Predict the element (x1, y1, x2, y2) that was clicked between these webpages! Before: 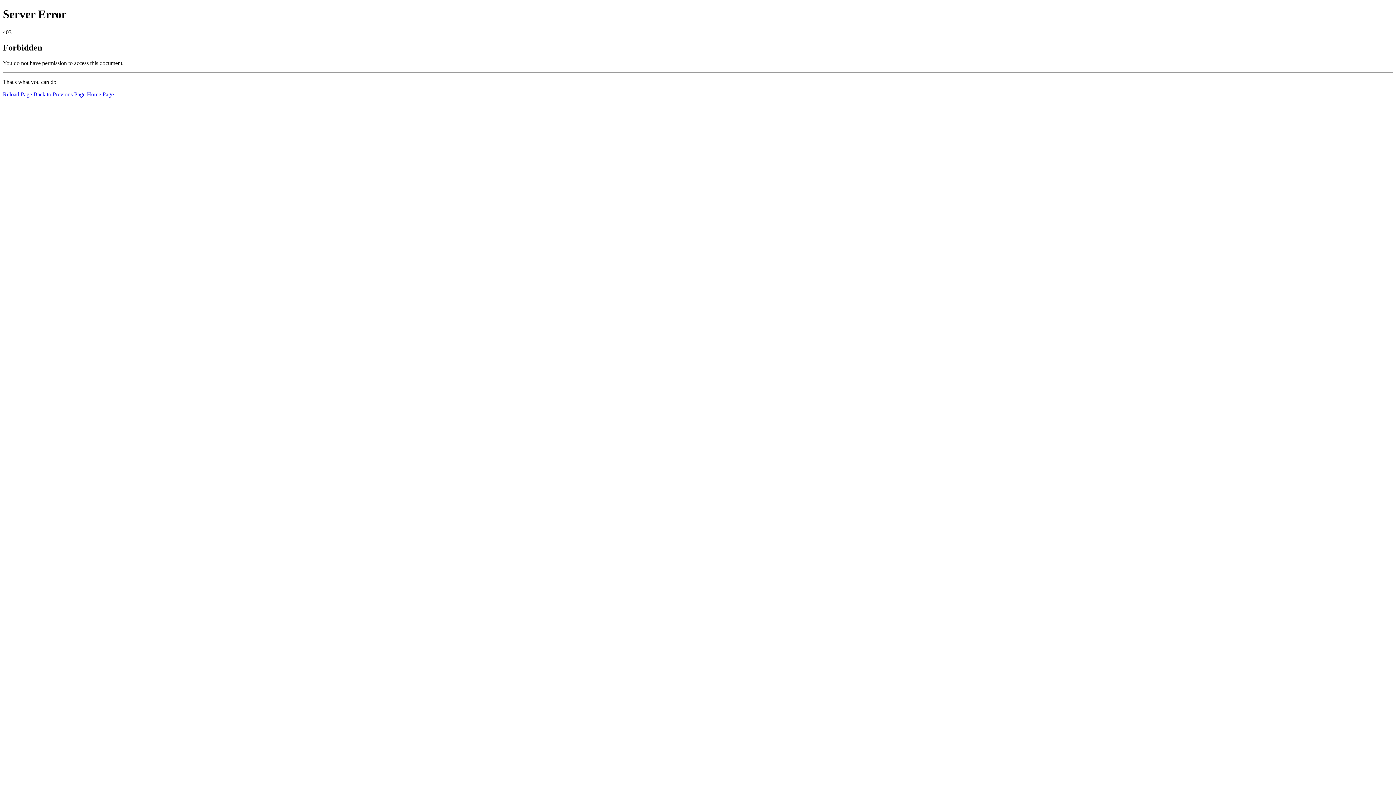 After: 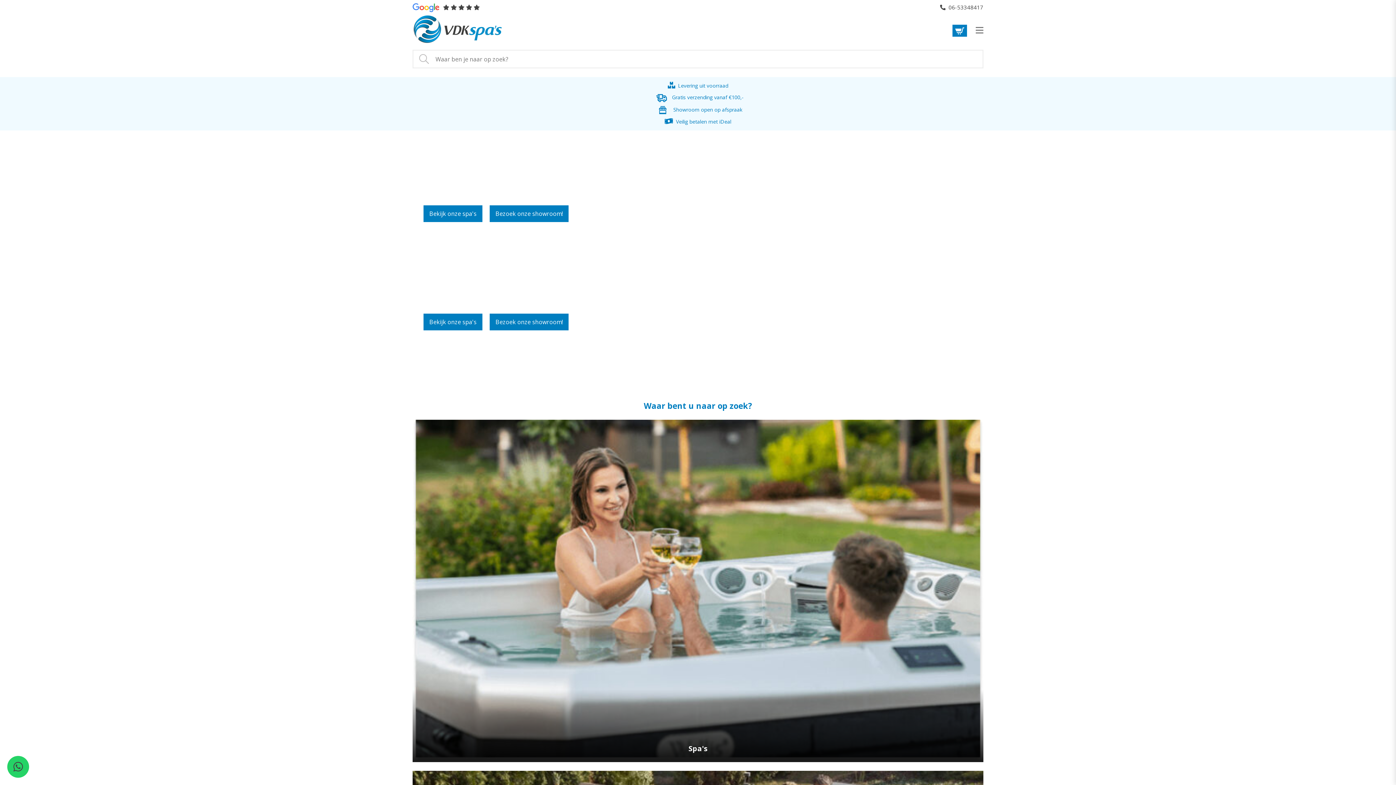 Action: label: Home Page bbox: (86, 91, 113, 97)